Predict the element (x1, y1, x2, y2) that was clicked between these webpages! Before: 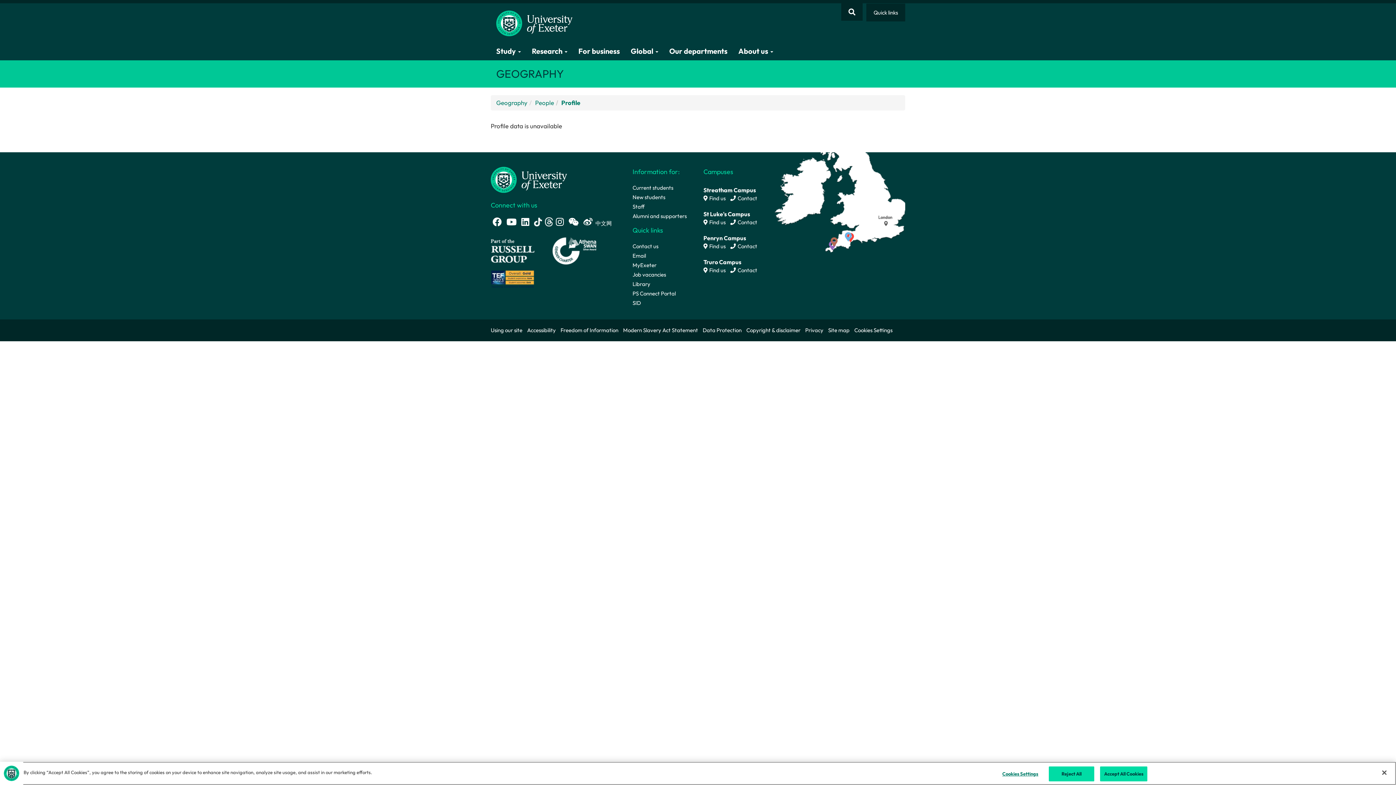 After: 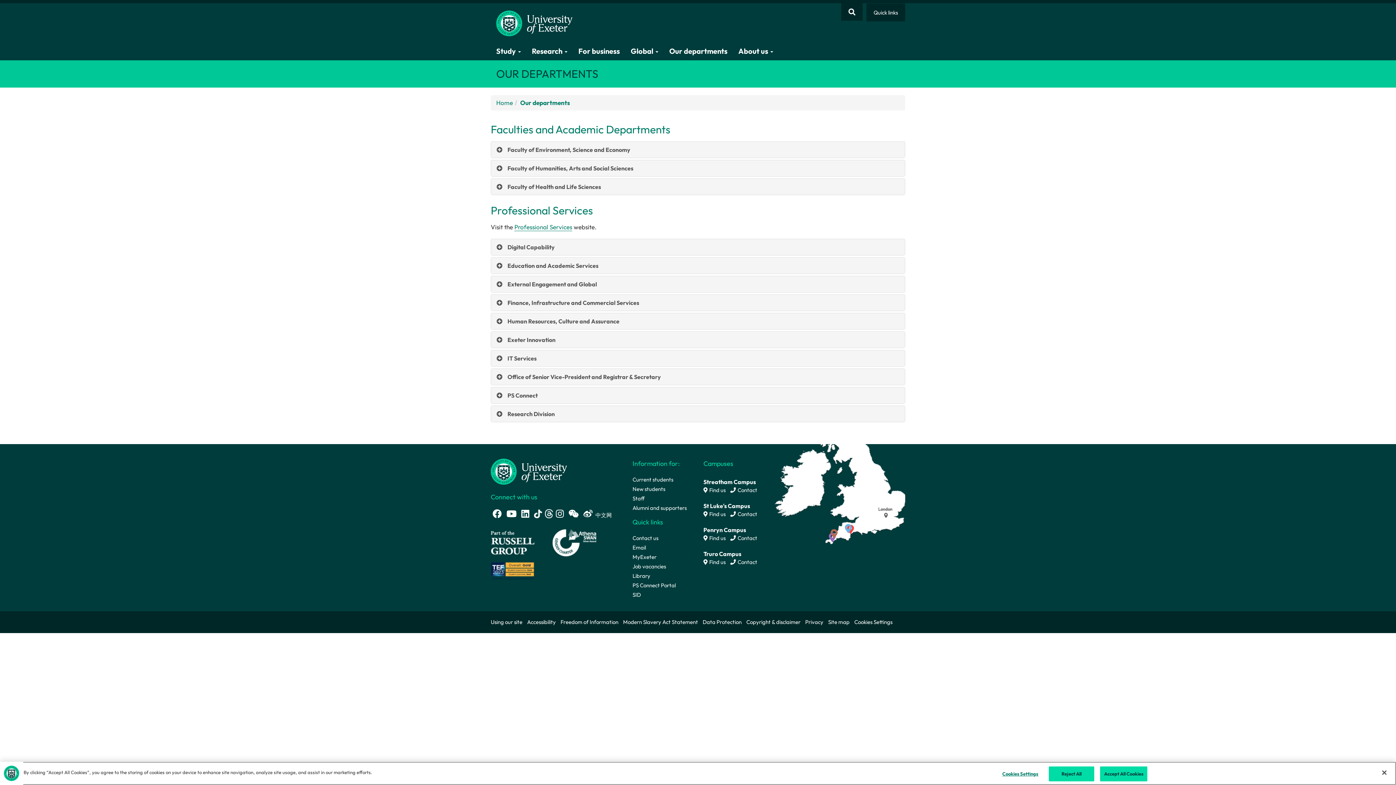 Action: label: Our departments bbox: (664, 42, 733, 60)